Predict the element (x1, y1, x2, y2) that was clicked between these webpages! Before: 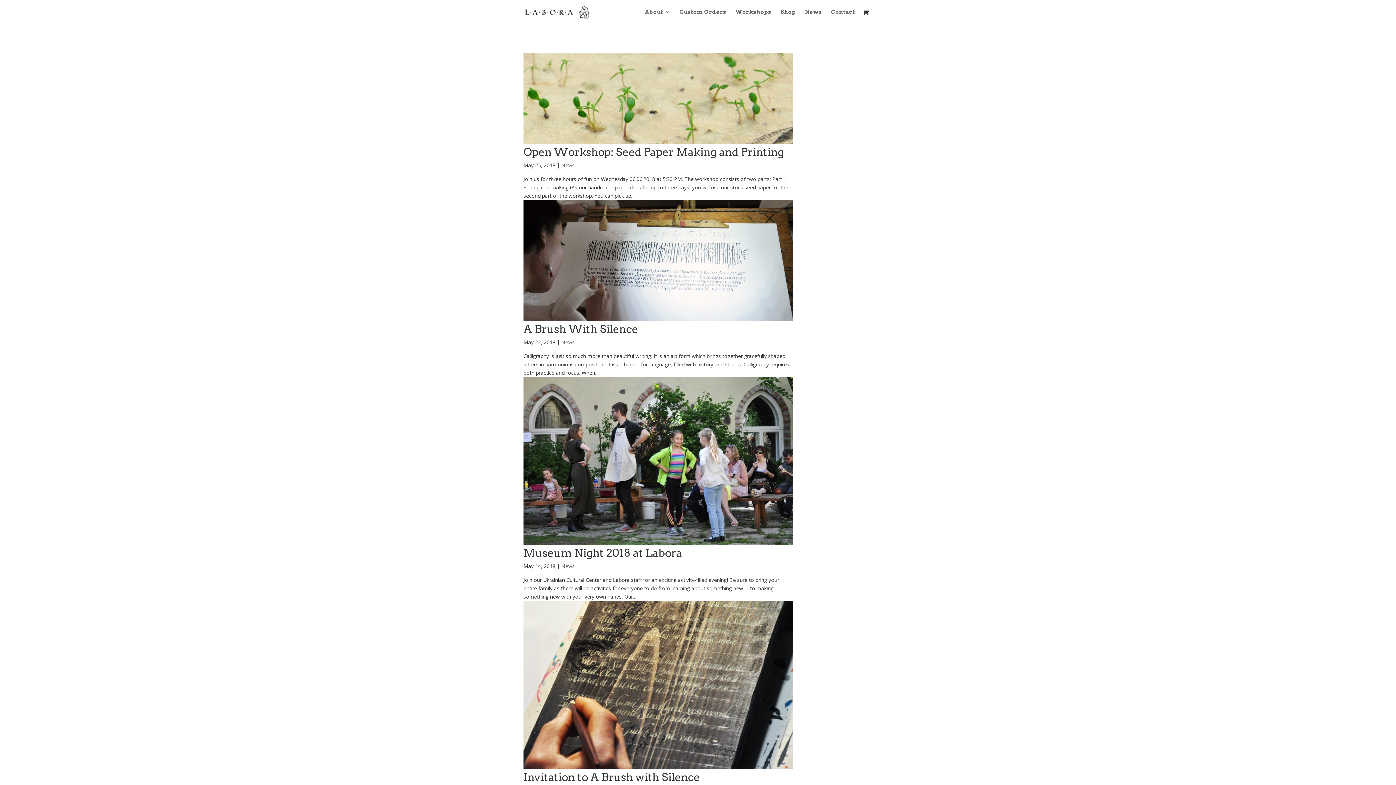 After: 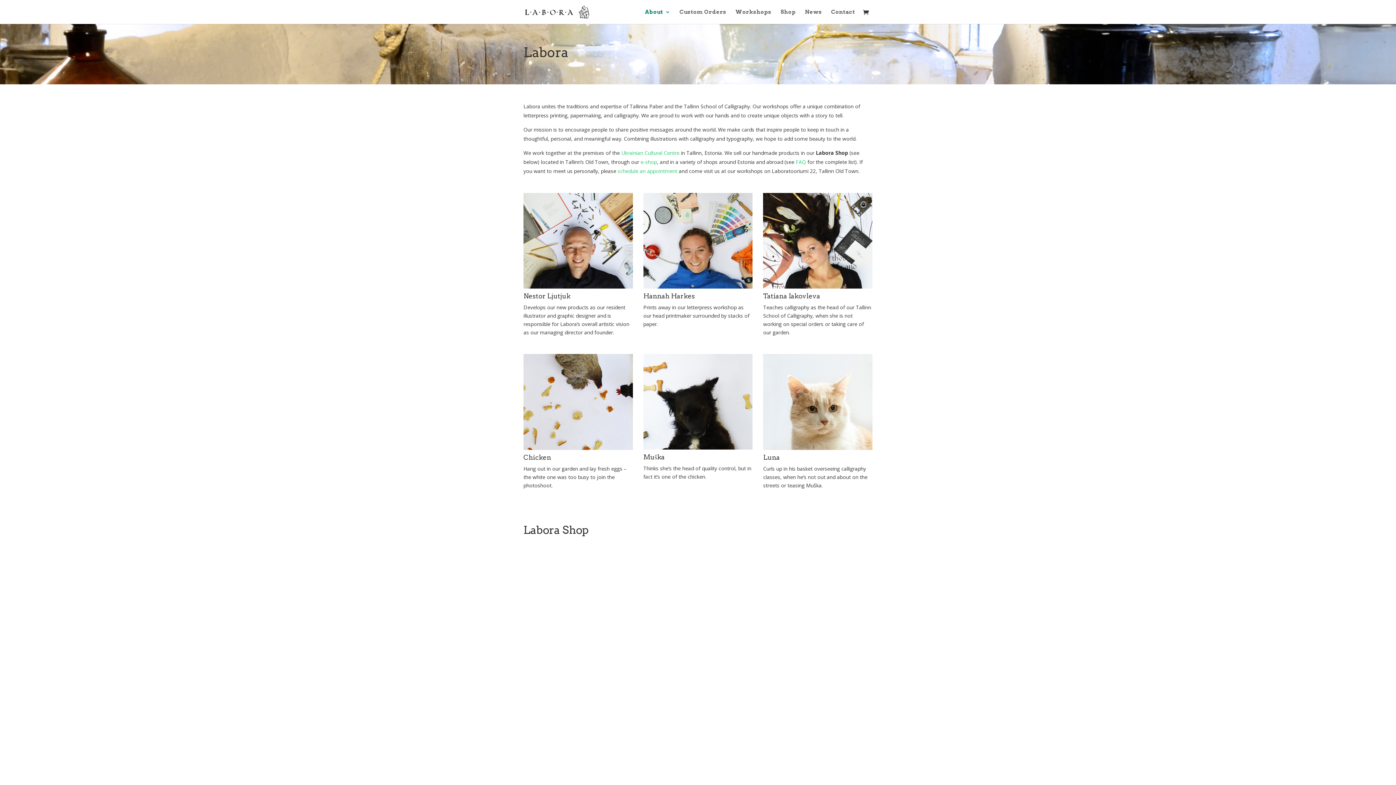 Action: label: About bbox: (645, 9, 670, 24)